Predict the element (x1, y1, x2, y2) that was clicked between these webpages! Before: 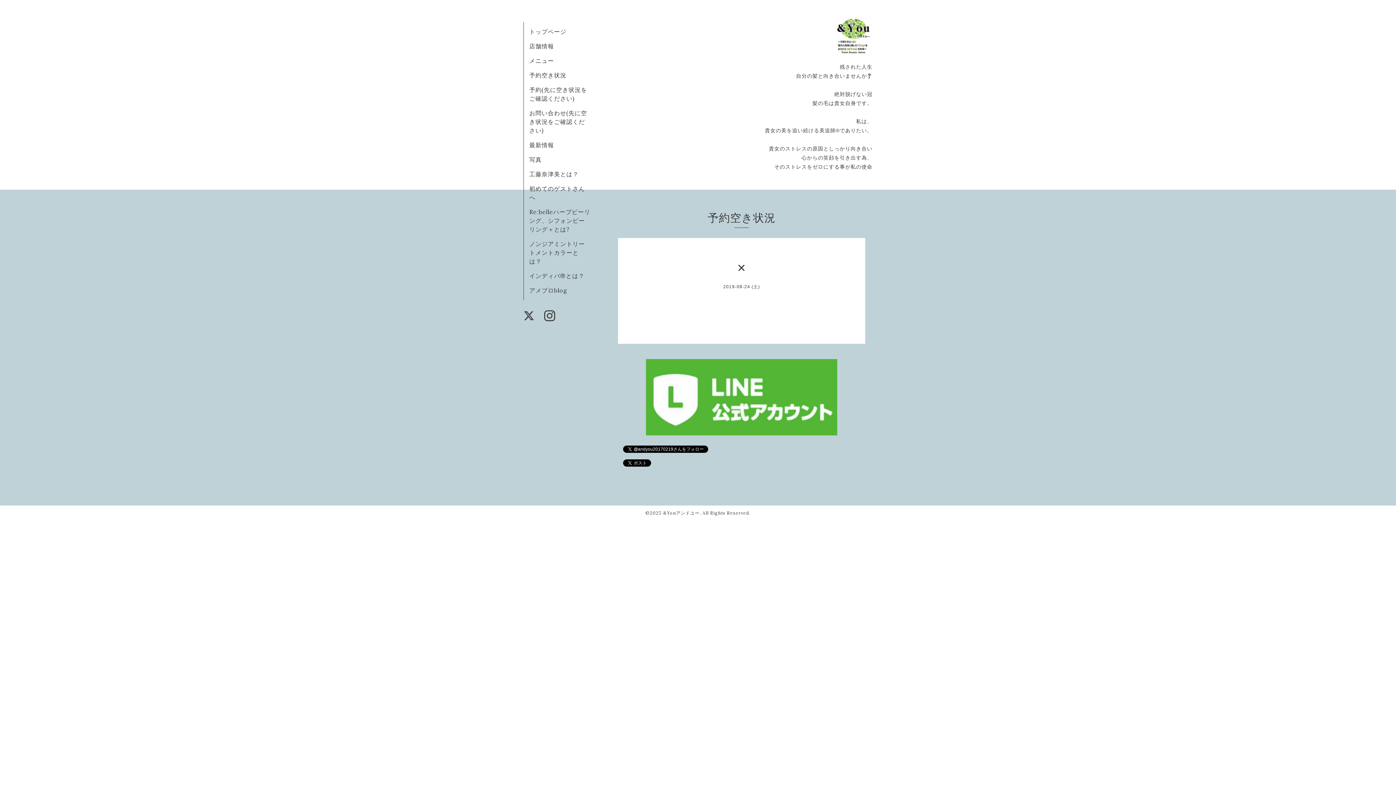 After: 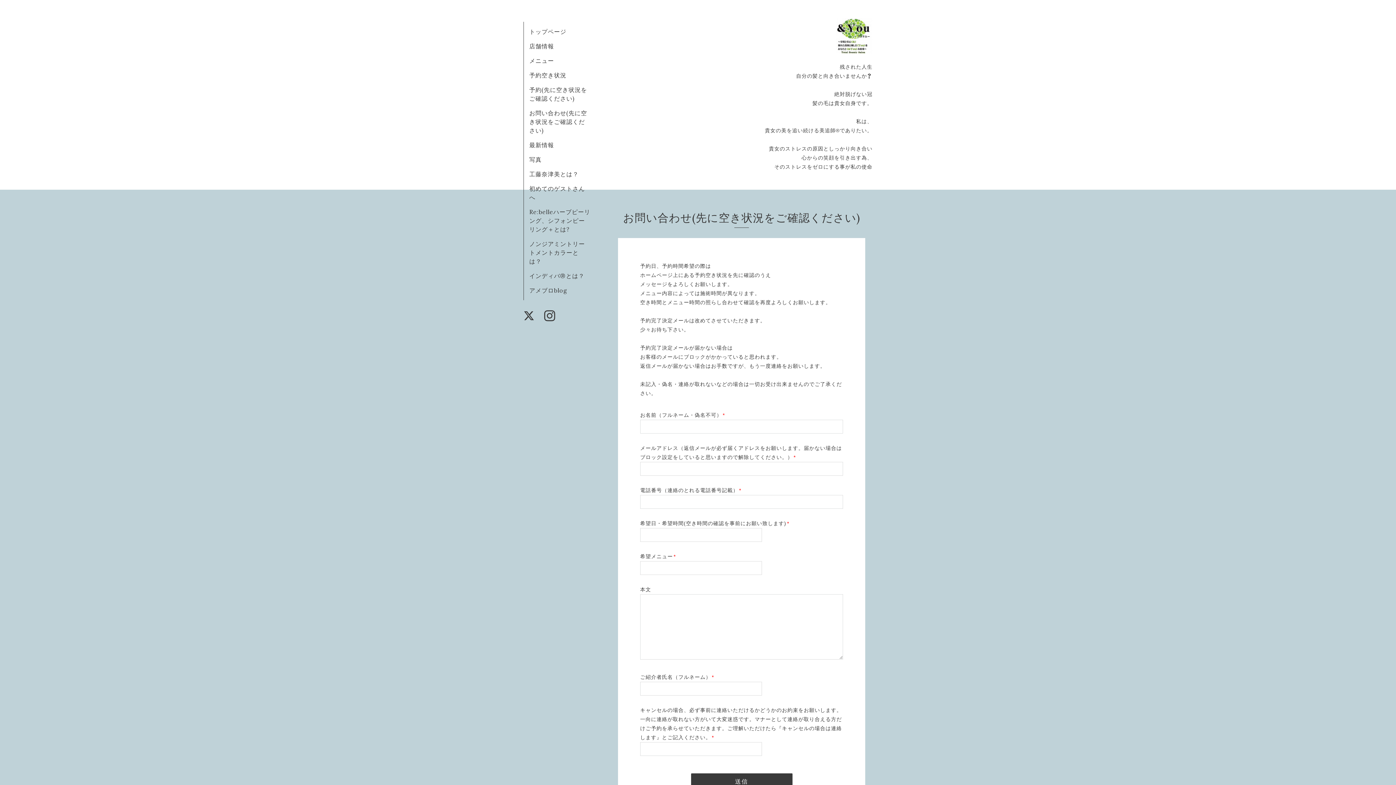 Action: bbox: (529, 109, 587, 134) label: お問い合わせ(先に空き状況をご確認ください)